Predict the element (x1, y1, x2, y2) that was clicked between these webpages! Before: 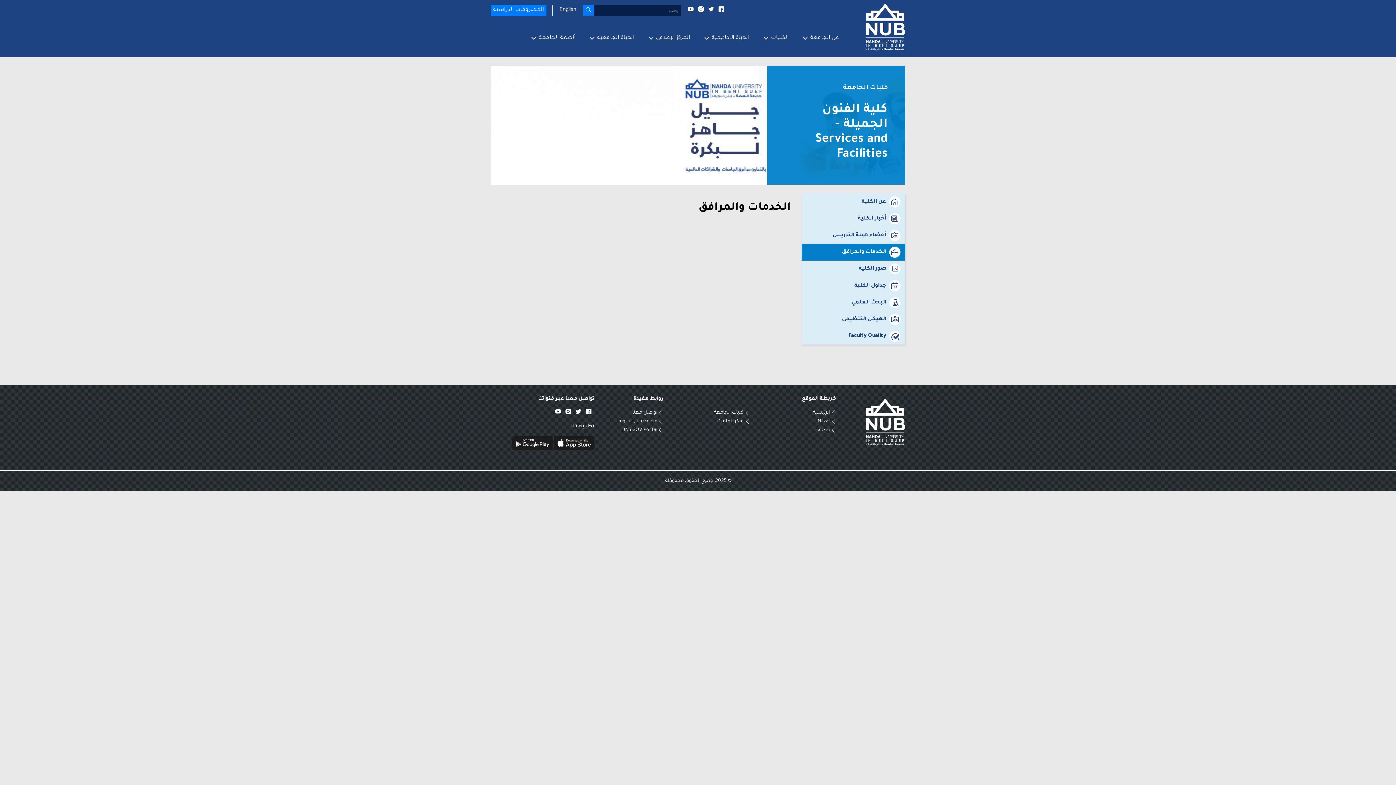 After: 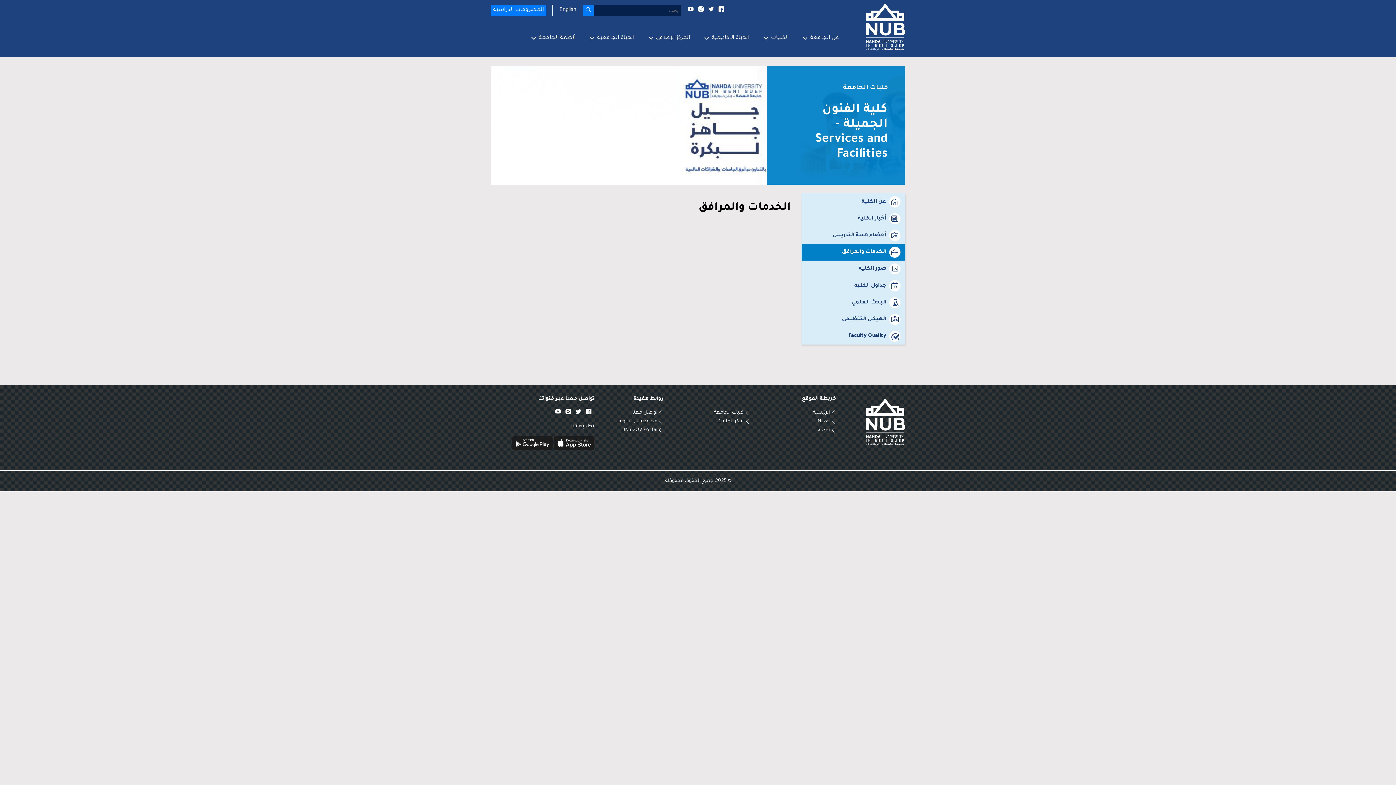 Action: bbox: (717, 8, 724, 14) label:  